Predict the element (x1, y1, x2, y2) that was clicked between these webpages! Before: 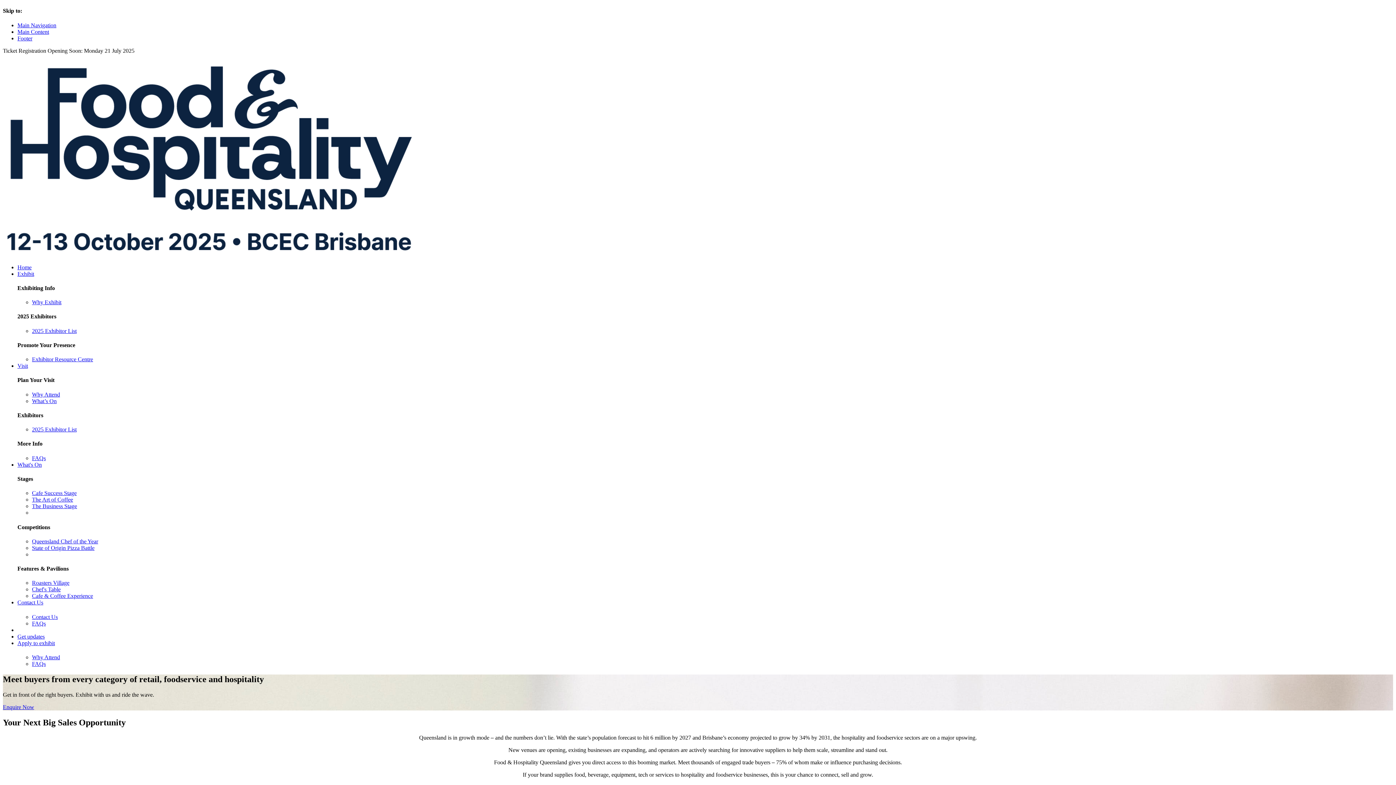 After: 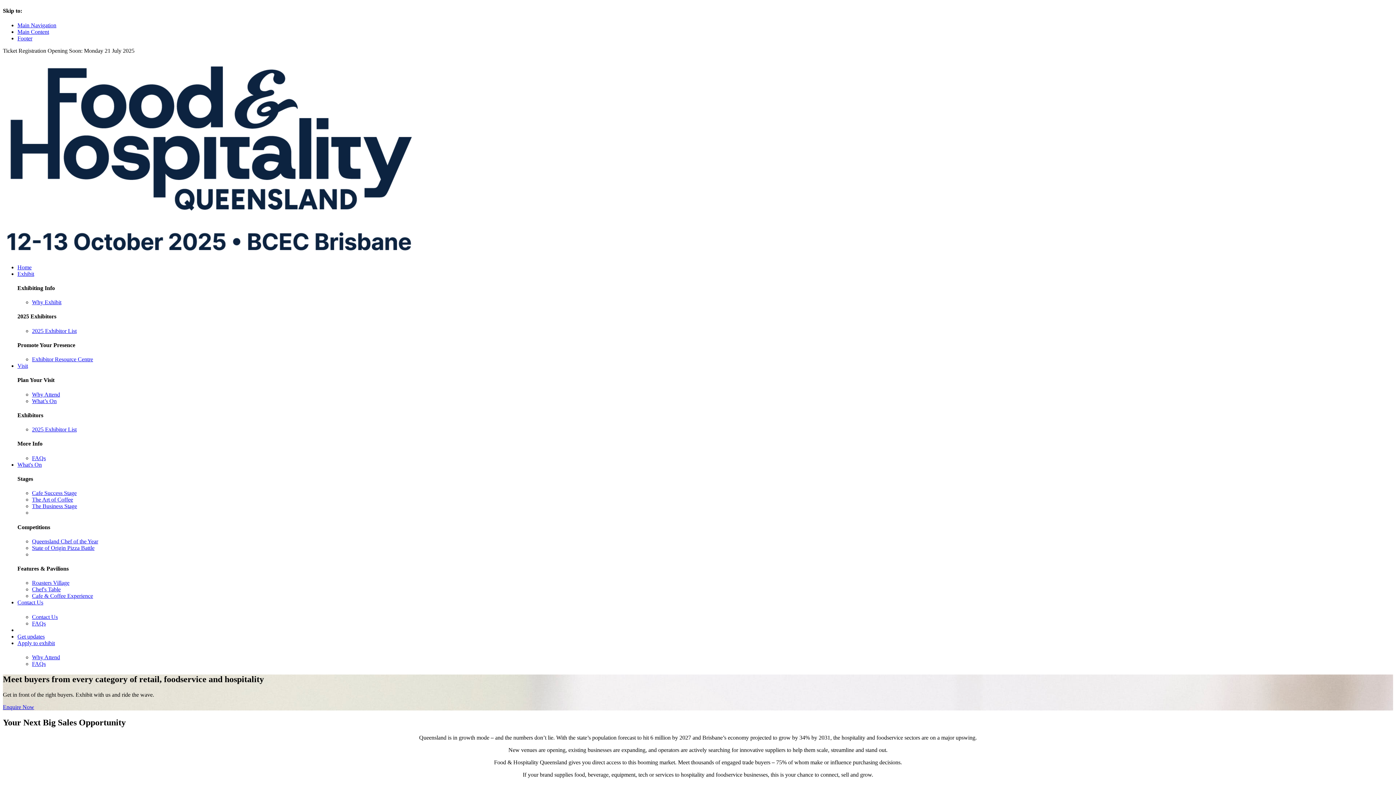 Action: bbox: (17, 22, 56, 28) label: Main Navigation